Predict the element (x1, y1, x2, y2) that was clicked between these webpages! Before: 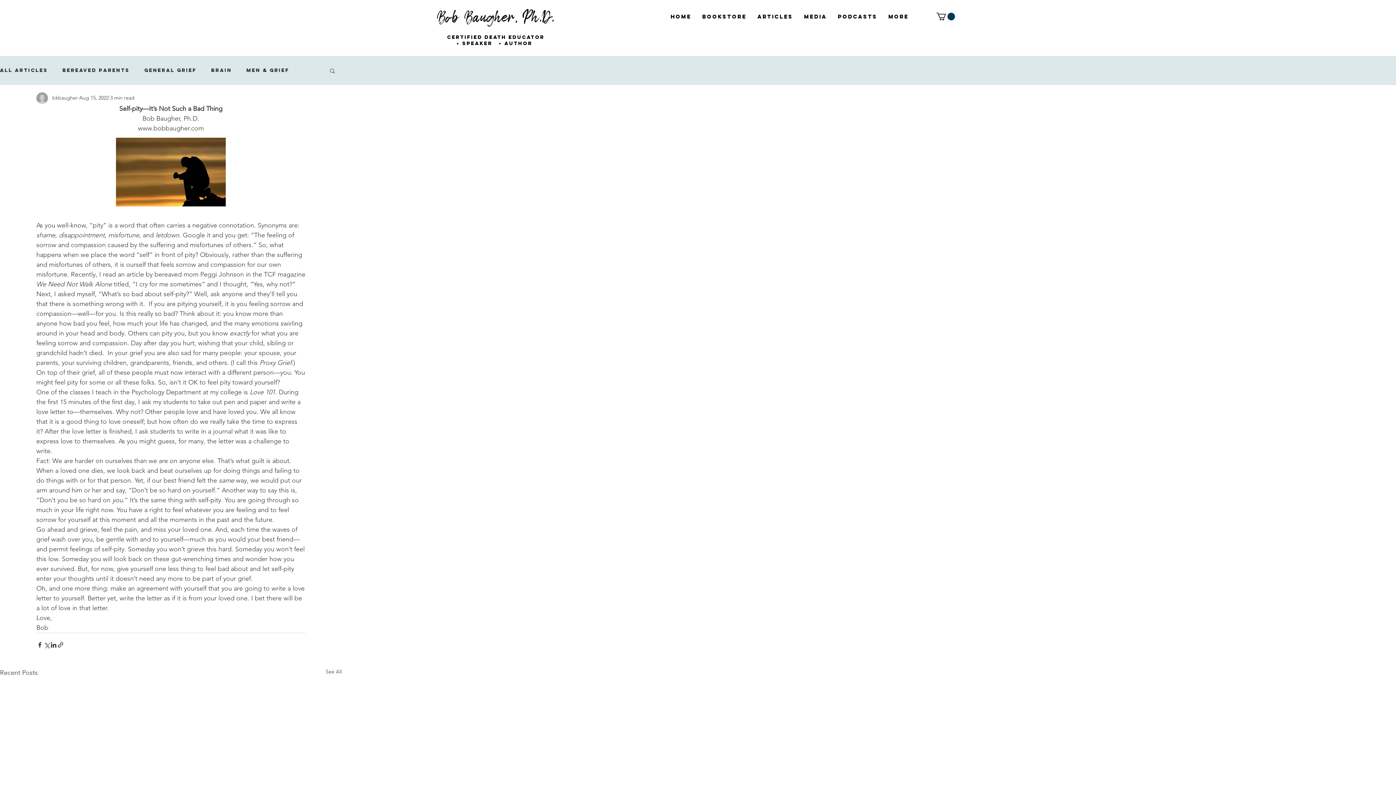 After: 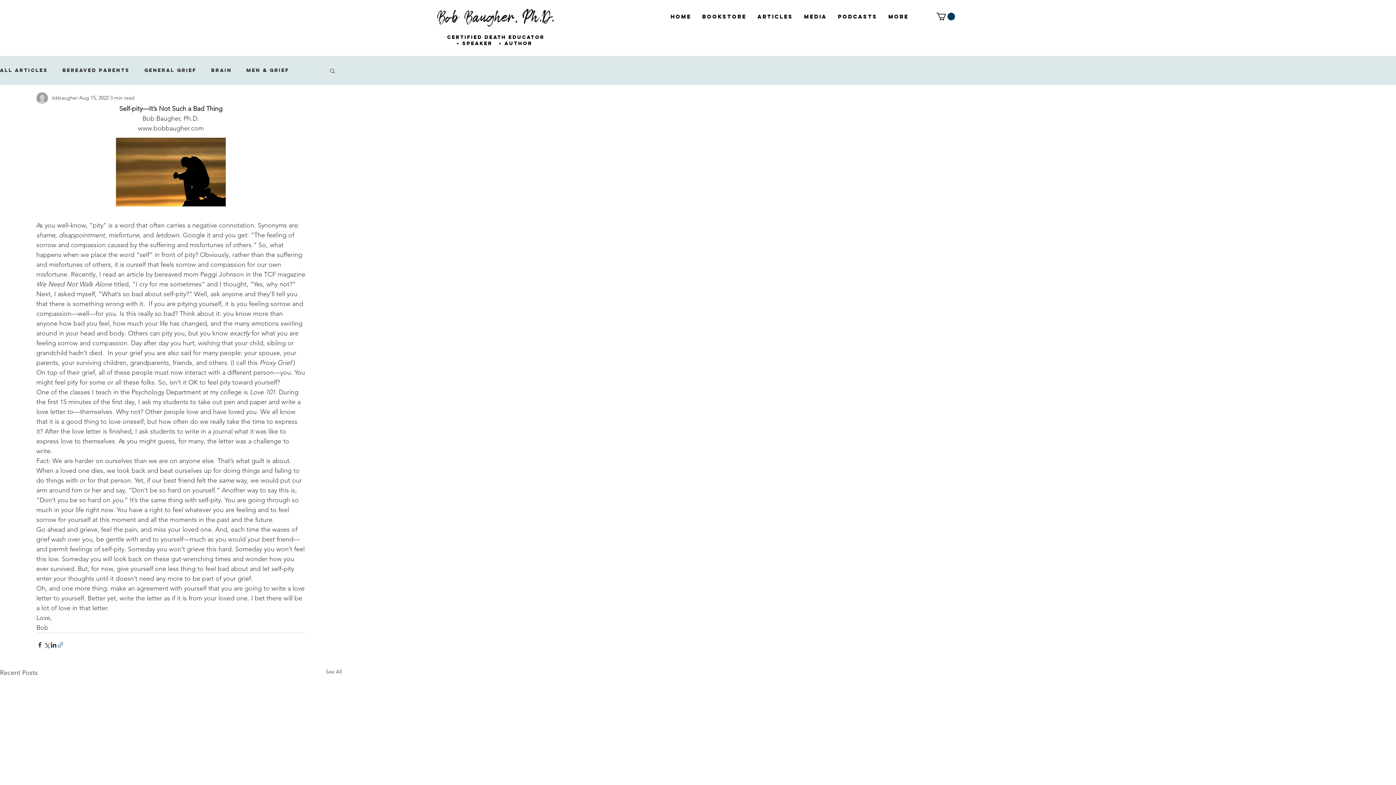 Action: bbox: (57, 641, 64, 648) label: Share via link